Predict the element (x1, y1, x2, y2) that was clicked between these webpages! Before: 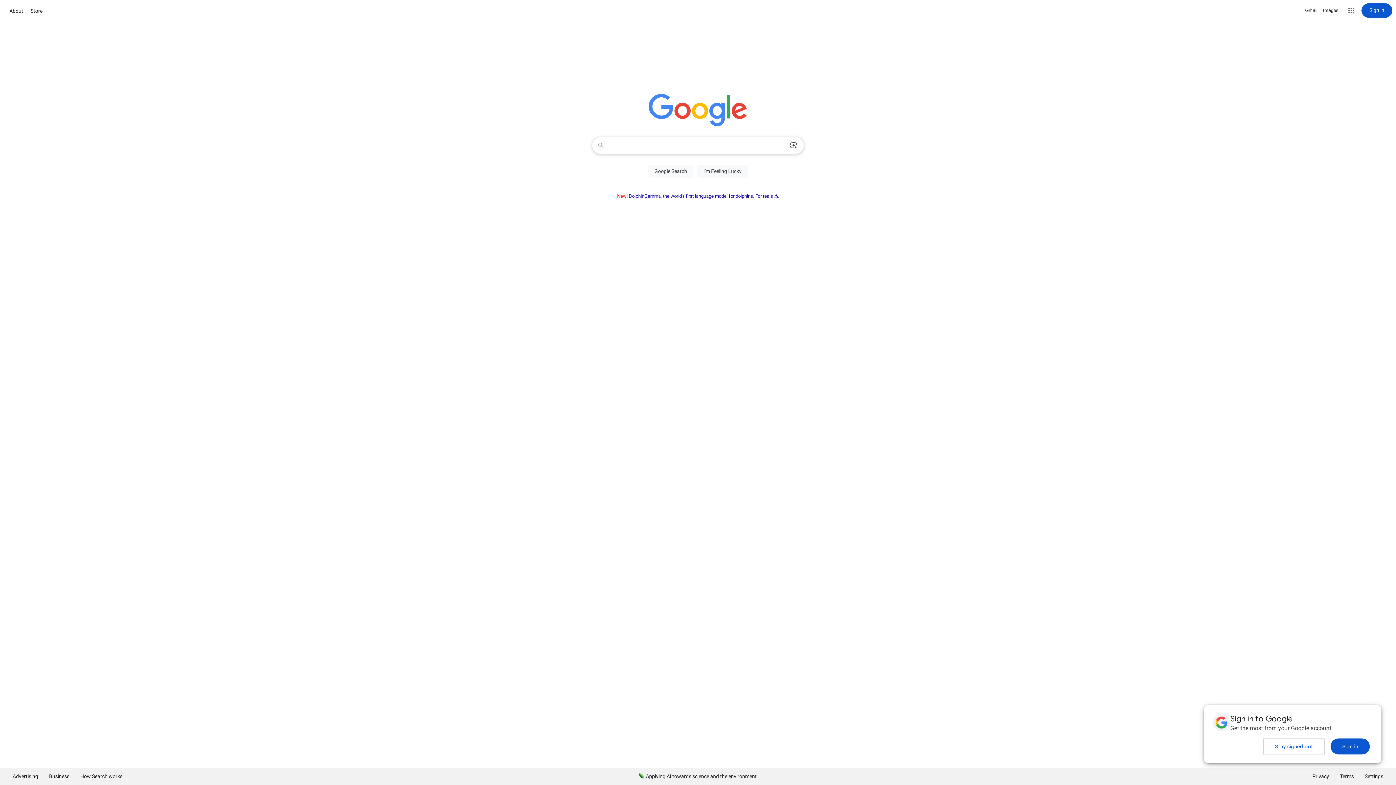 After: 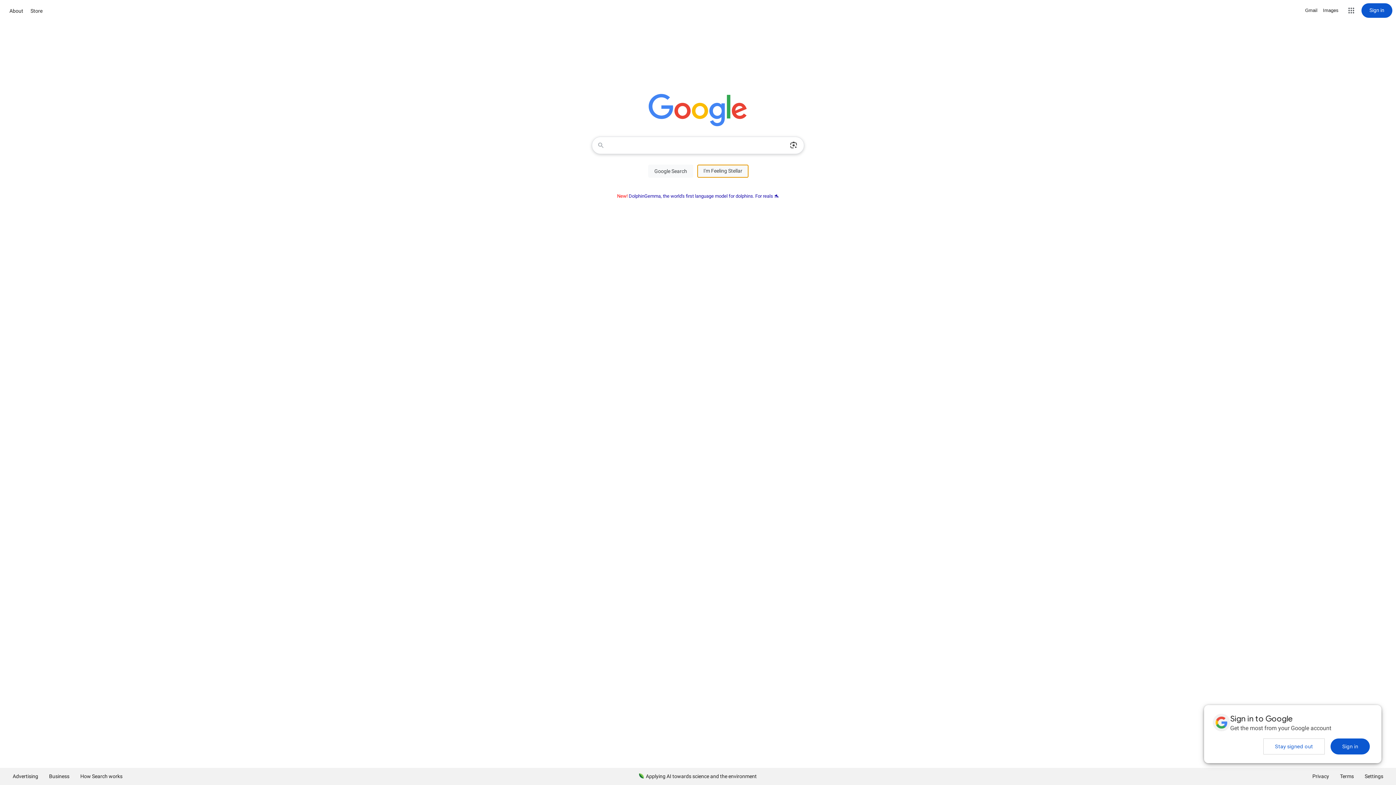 Action: label: I'm Feeling Lucky bbox: (697, 164, 748, 177)